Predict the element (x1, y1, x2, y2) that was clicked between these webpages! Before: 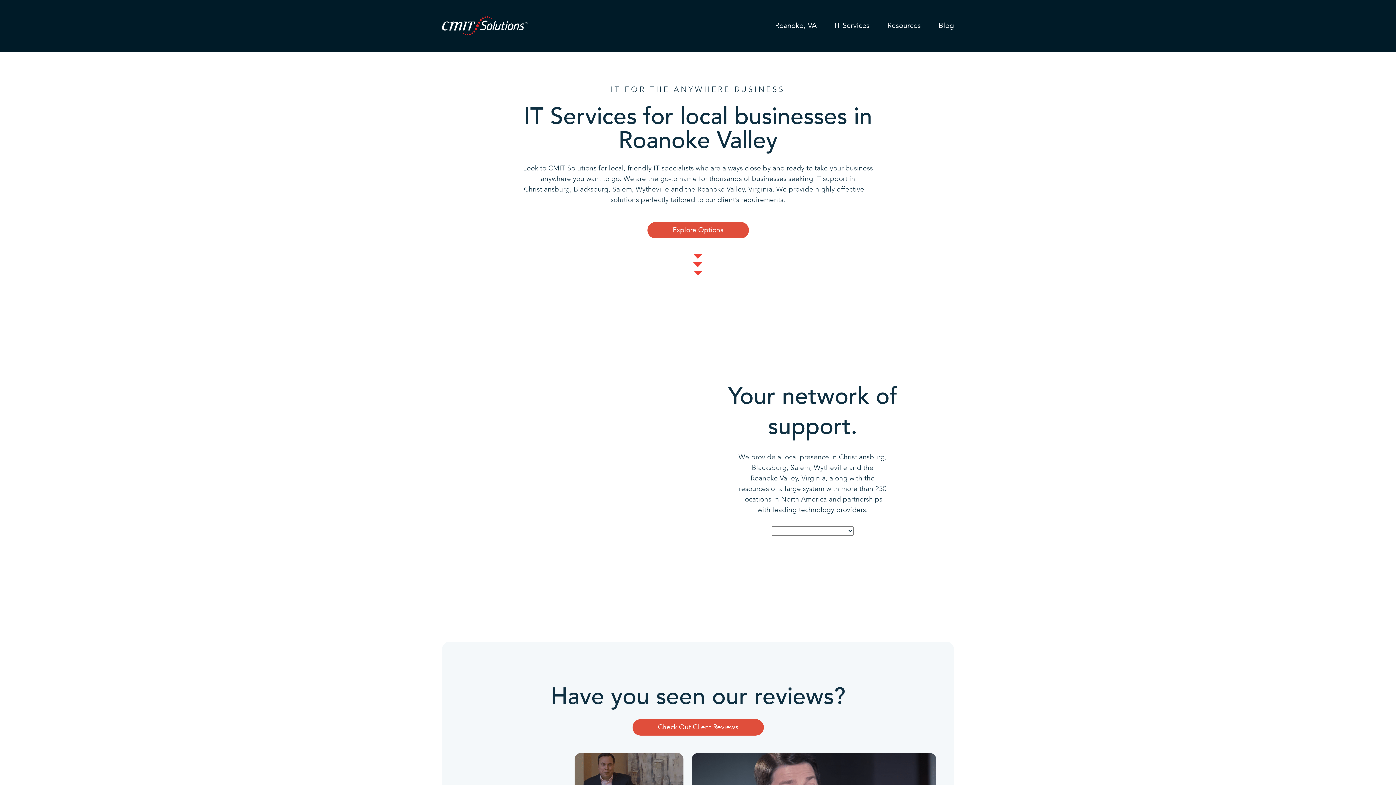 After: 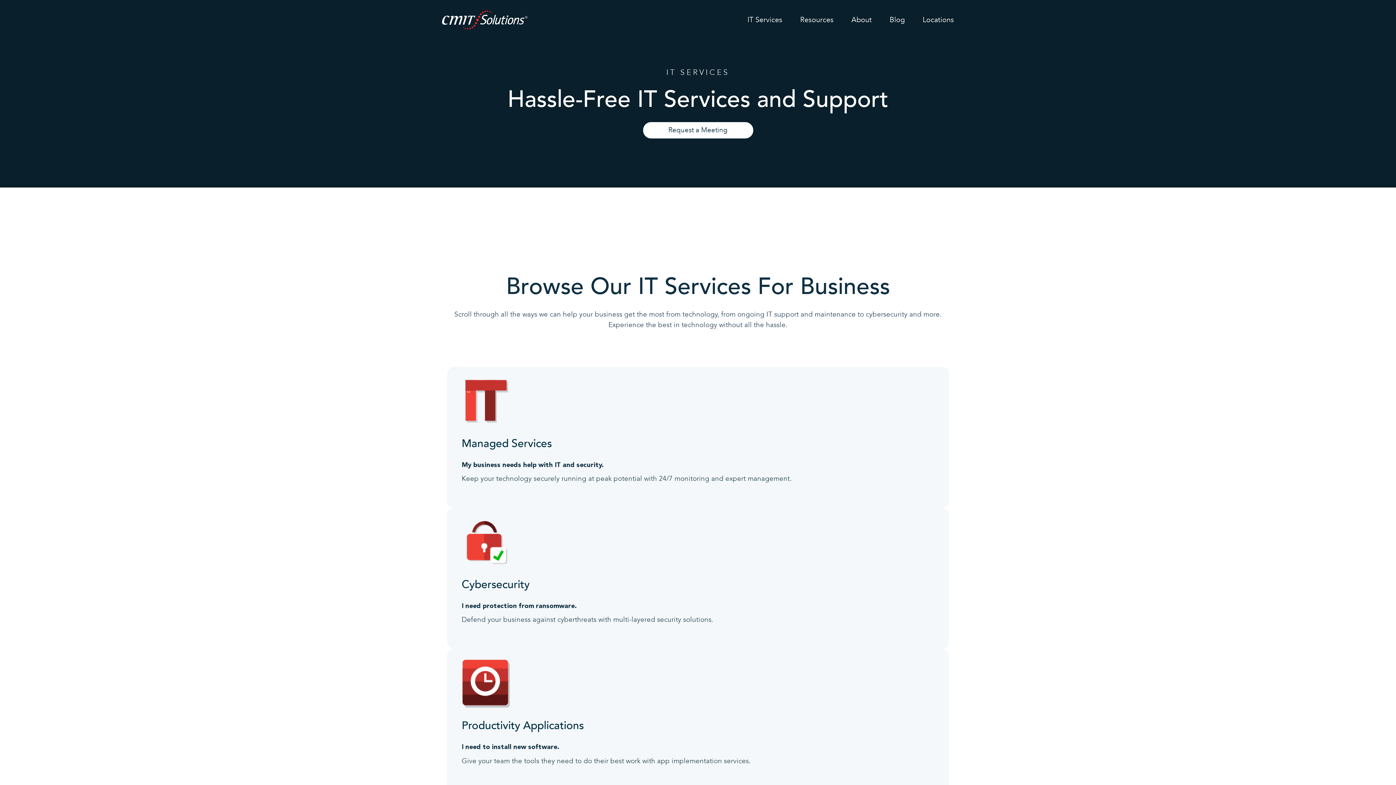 Action: label: IT Services bbox: (834, 21, 869, 30)